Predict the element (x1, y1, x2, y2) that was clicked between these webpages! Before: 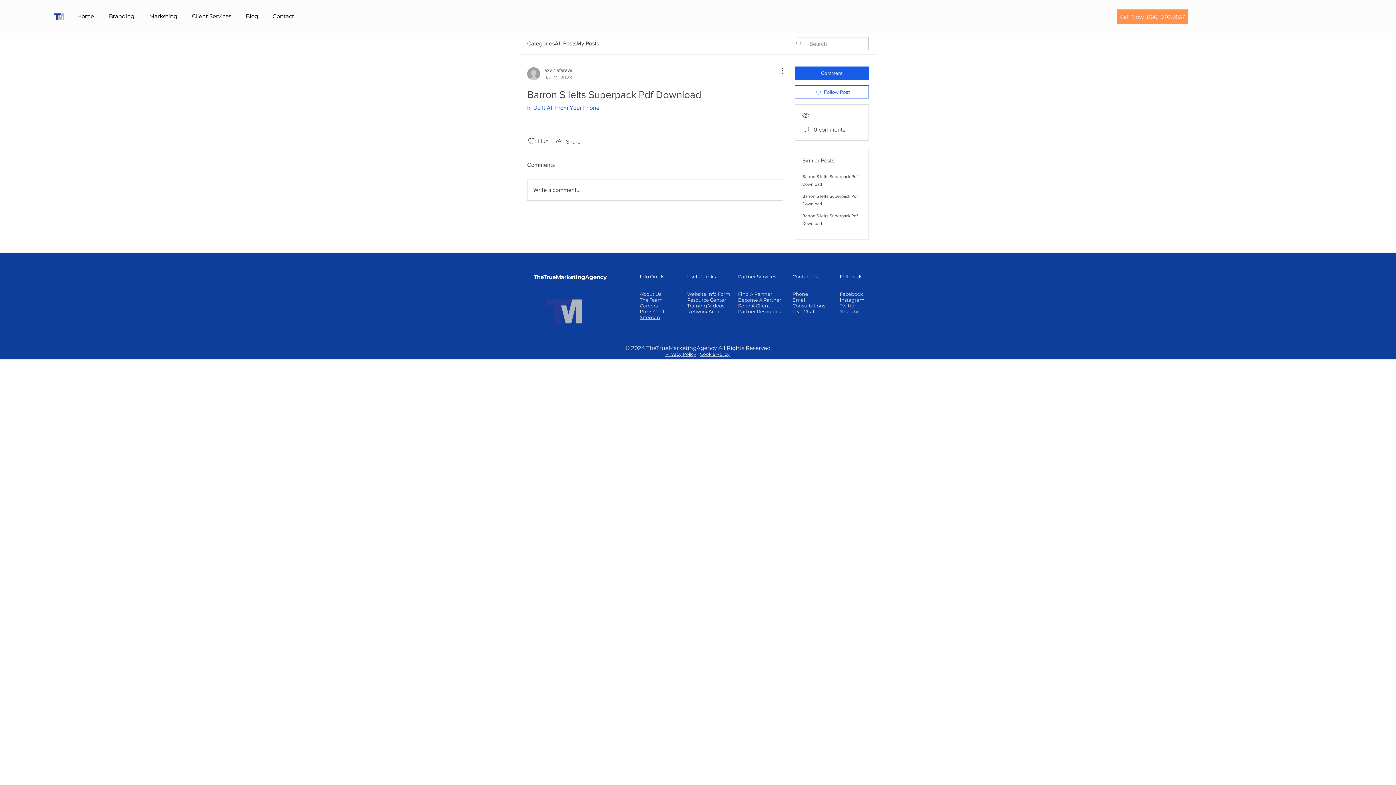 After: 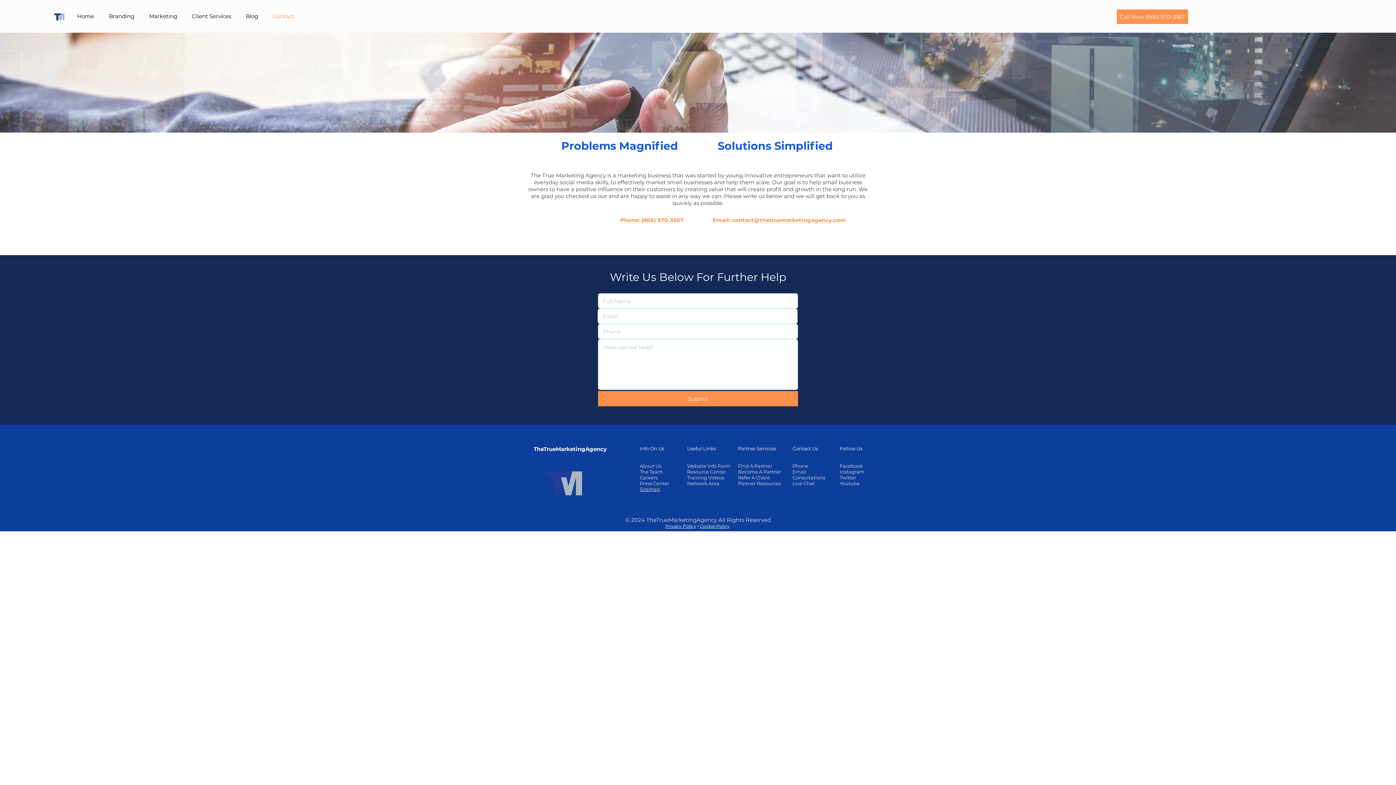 Action: bbox: (640, 291, 661, 297) label: About Us